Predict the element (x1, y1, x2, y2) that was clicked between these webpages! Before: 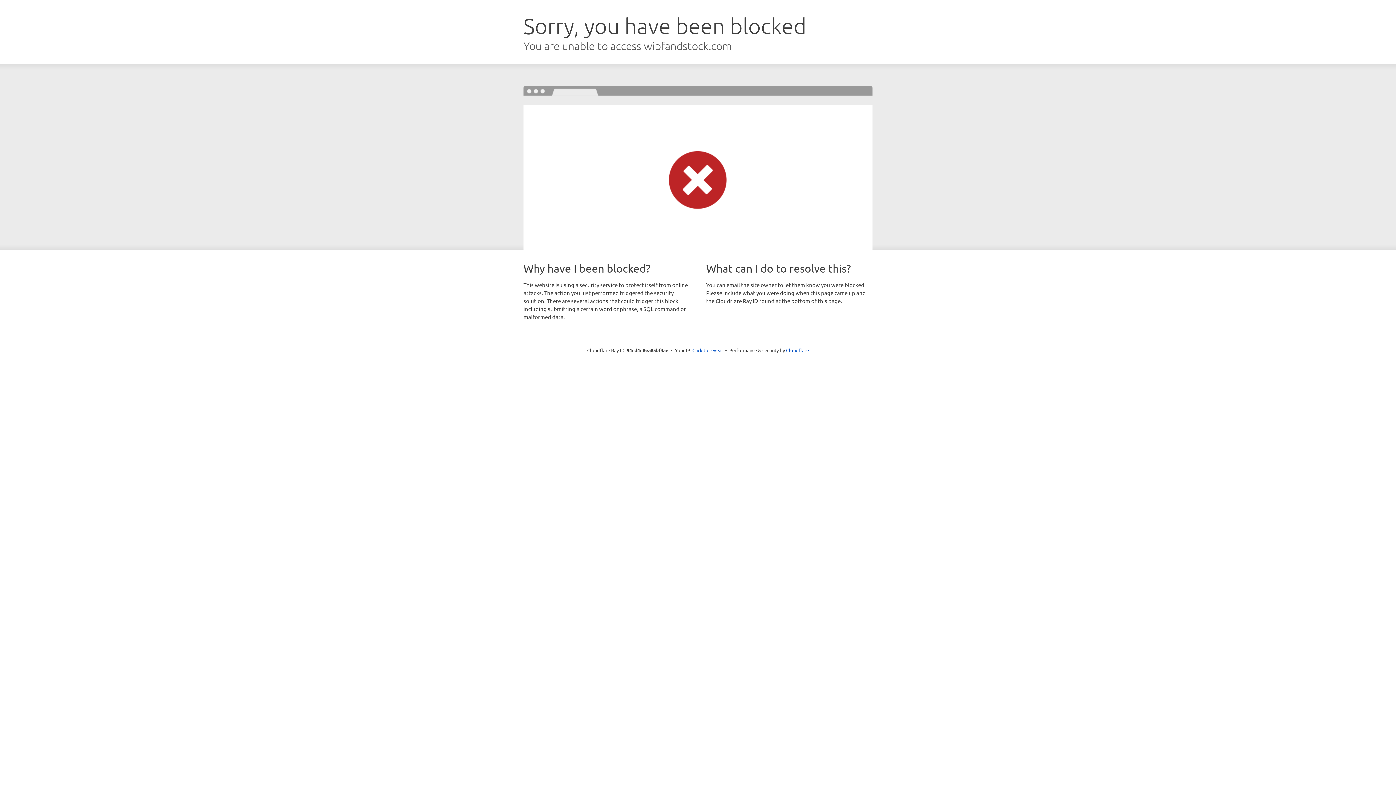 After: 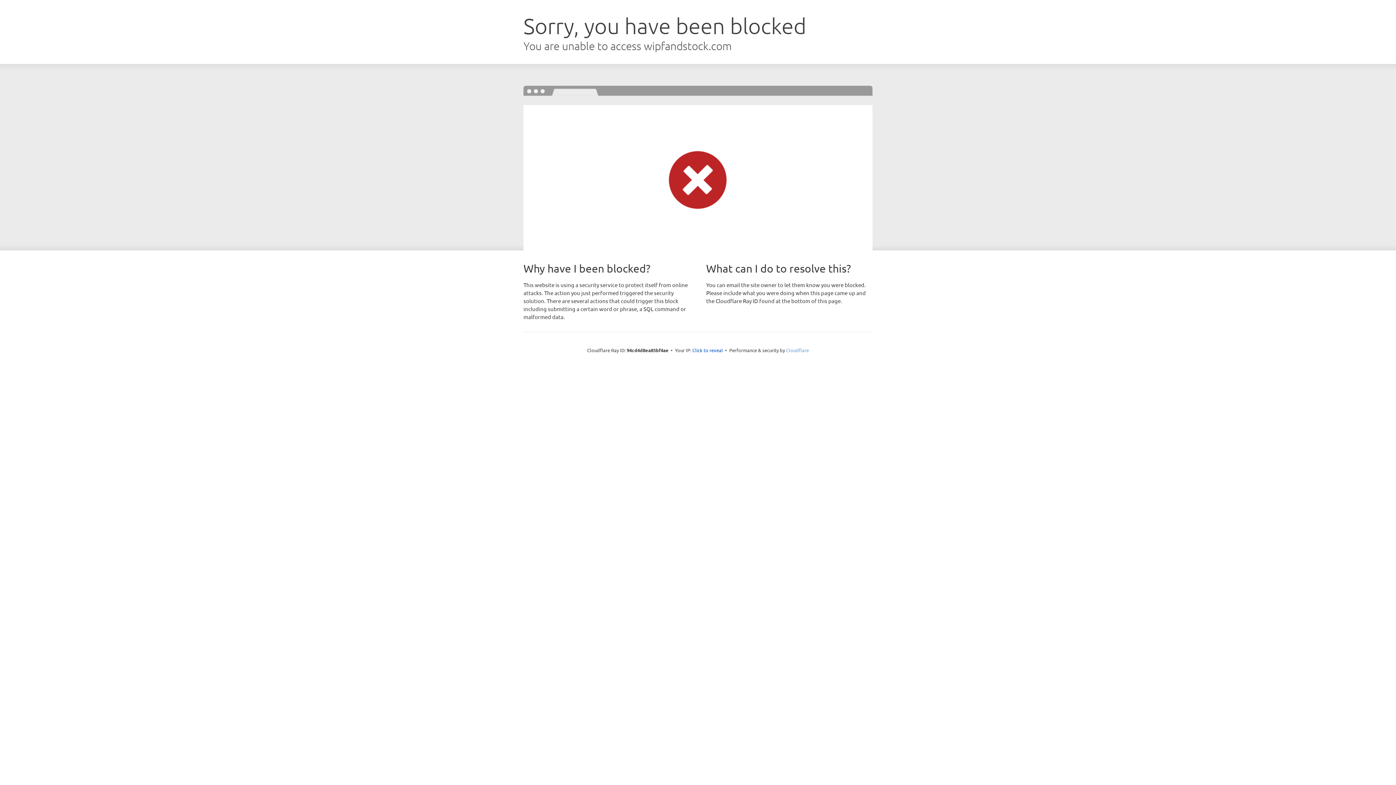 Action: bbox: (786, 347, 809, 353) label: Cloudflare